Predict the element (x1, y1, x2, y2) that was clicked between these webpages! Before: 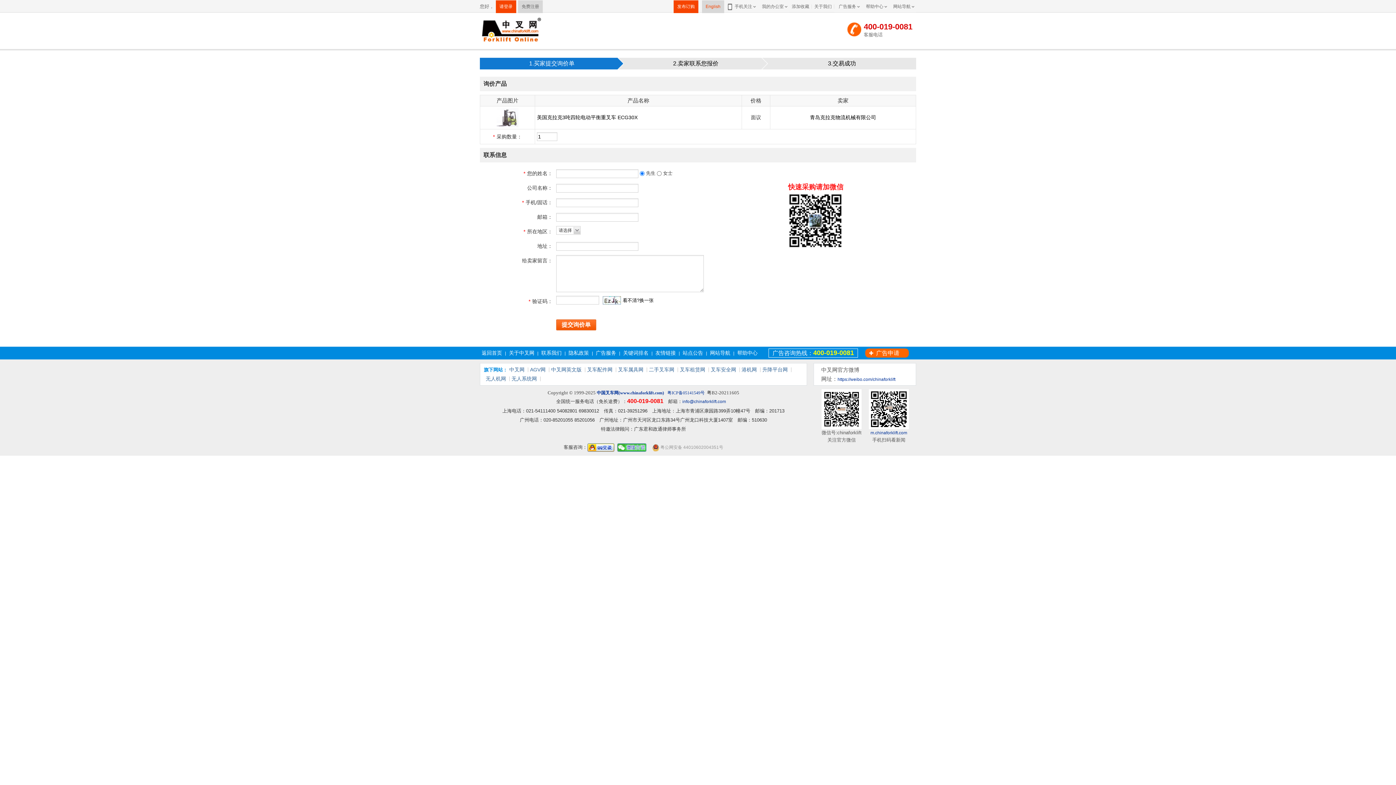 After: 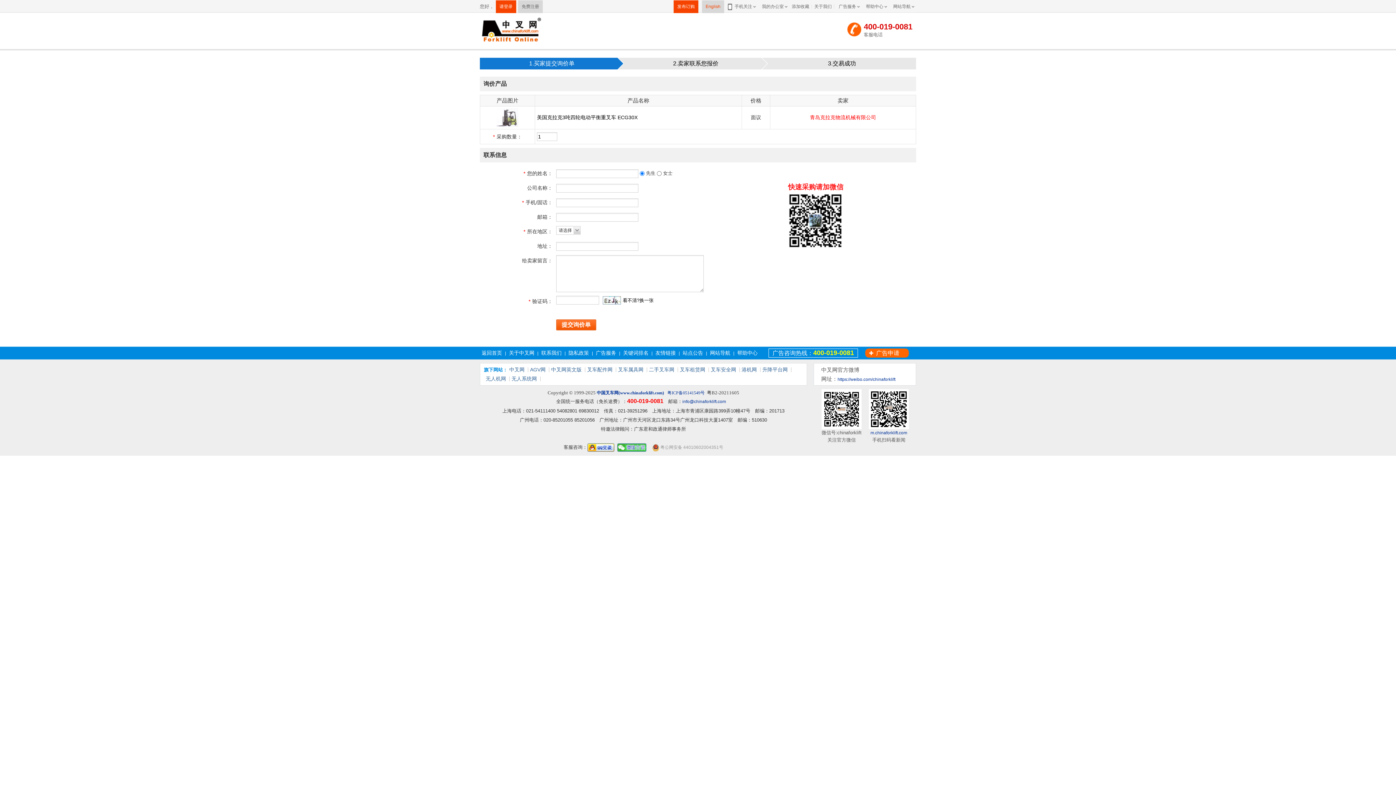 Action: label: 青岛克拉克物流机械有限公司 bbox: (810, 114, 876, 120)